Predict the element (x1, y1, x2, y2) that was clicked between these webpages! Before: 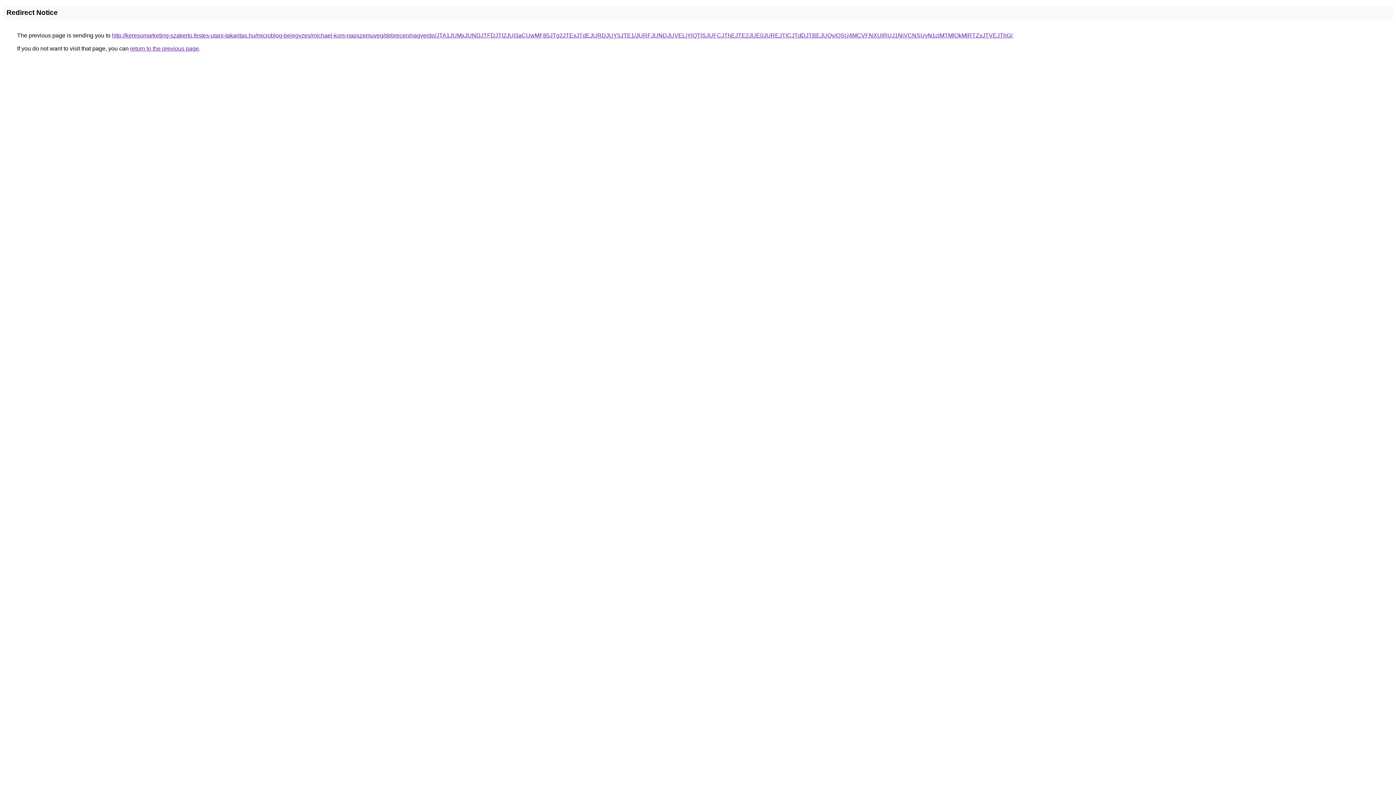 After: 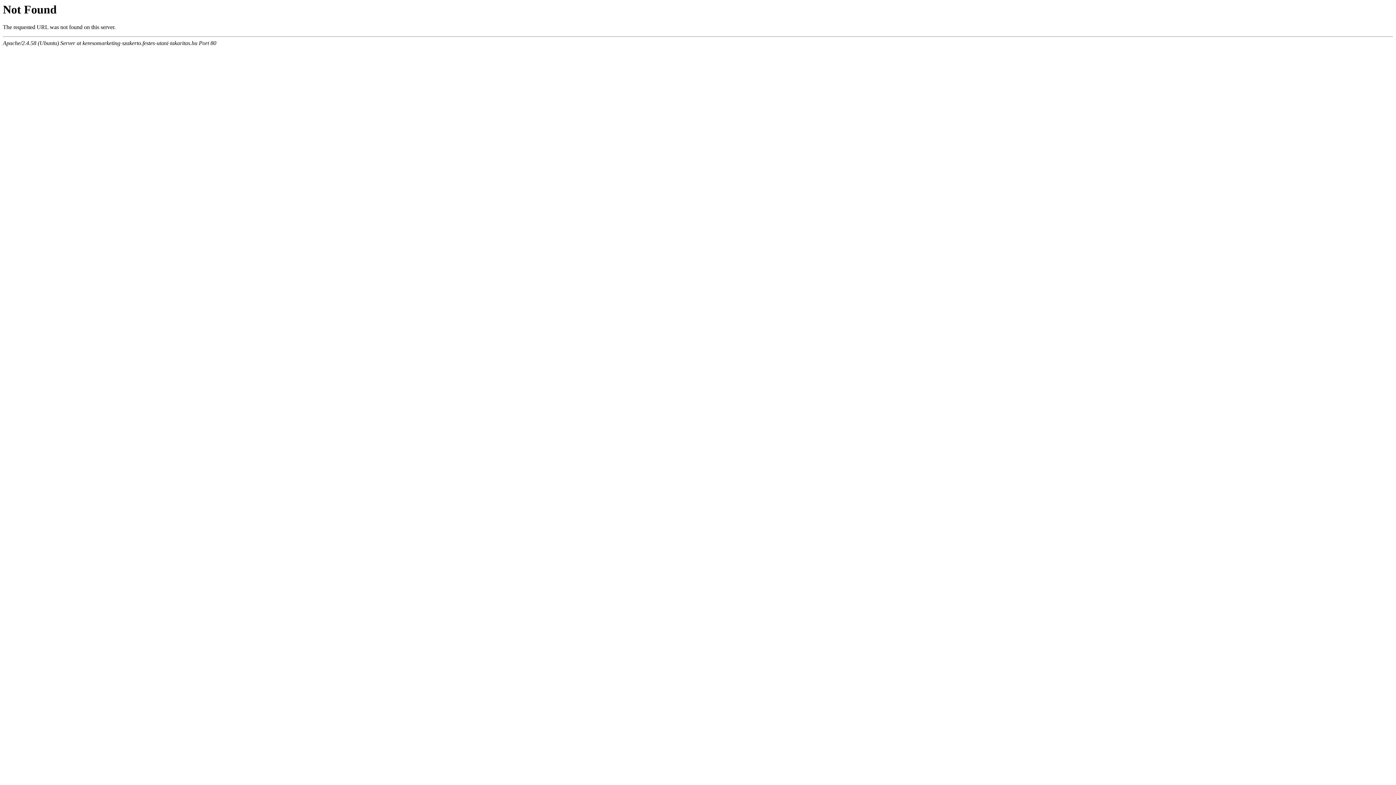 Action: label: http://keresomarketing-szakerto.festes-utani-takaritas.hu/microblog-bejegyzes/michael-kors-napszemuveg/debrecen/nagyerdo/JTA1JUMxJUNDJTFDJTI2JUI3aCUwMF85JTg2JTExJTdEJURDJUY5JTE1/JURFJUNDJUVELjYlQTlSJUFCJThEJTE2JUE0JUREJTlCJTdDJTBEJUQy/QSU4MCVFNXUlRUJ1NiVCNSUyN1clMTMlQkMlRTZxJTVEJThG/ bbox: (112, 32, 1012, 38)